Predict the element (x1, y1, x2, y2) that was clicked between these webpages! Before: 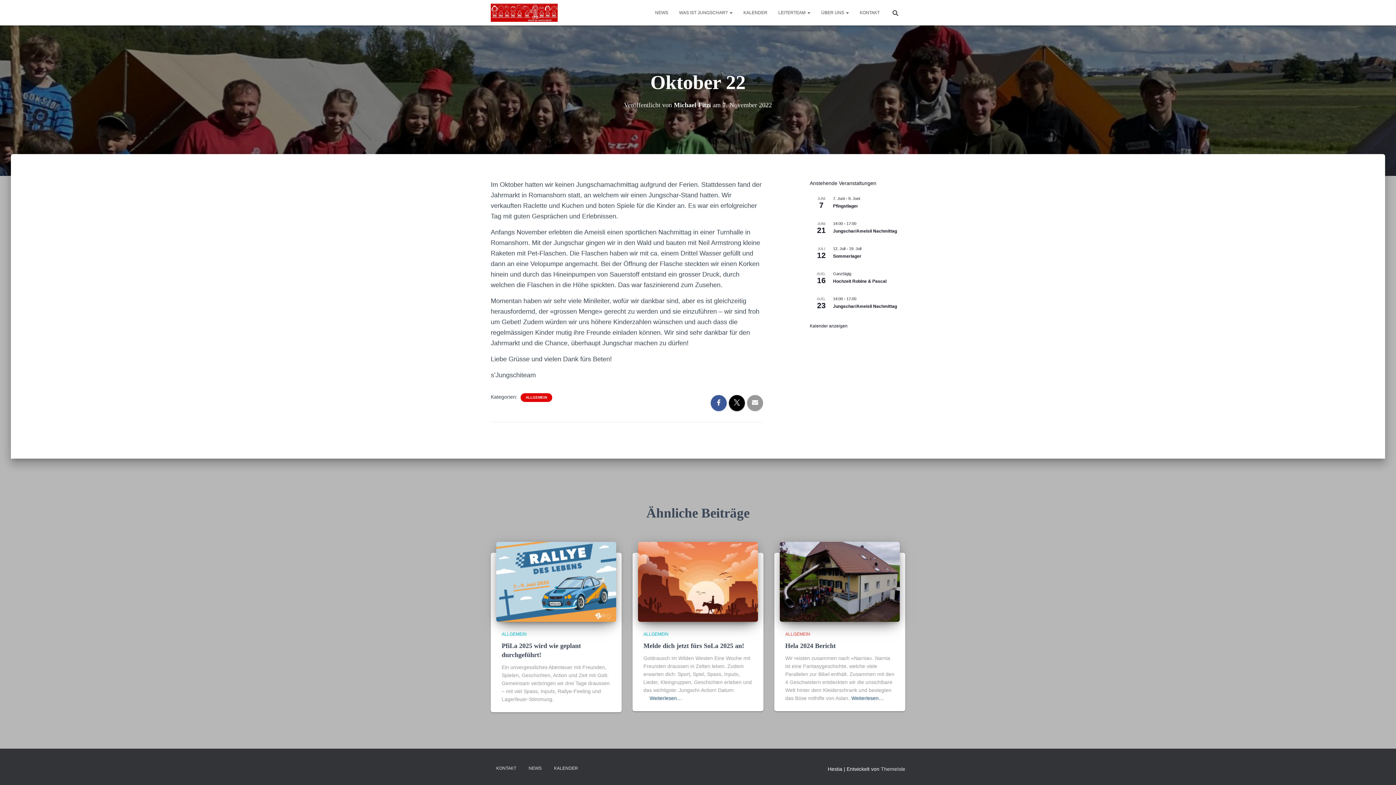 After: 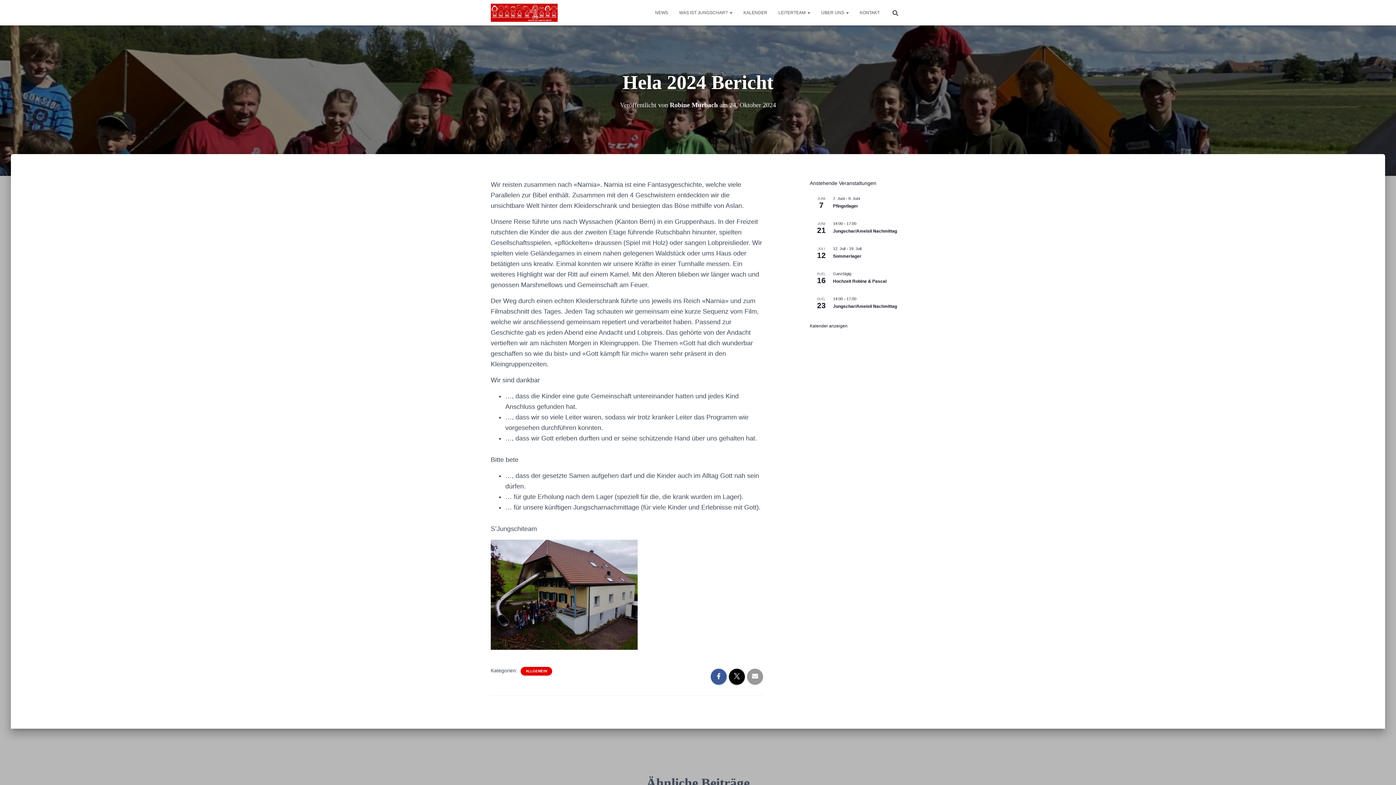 Action: bbox: (785, 642, 836, 649) label: Hela 2024 Bericht